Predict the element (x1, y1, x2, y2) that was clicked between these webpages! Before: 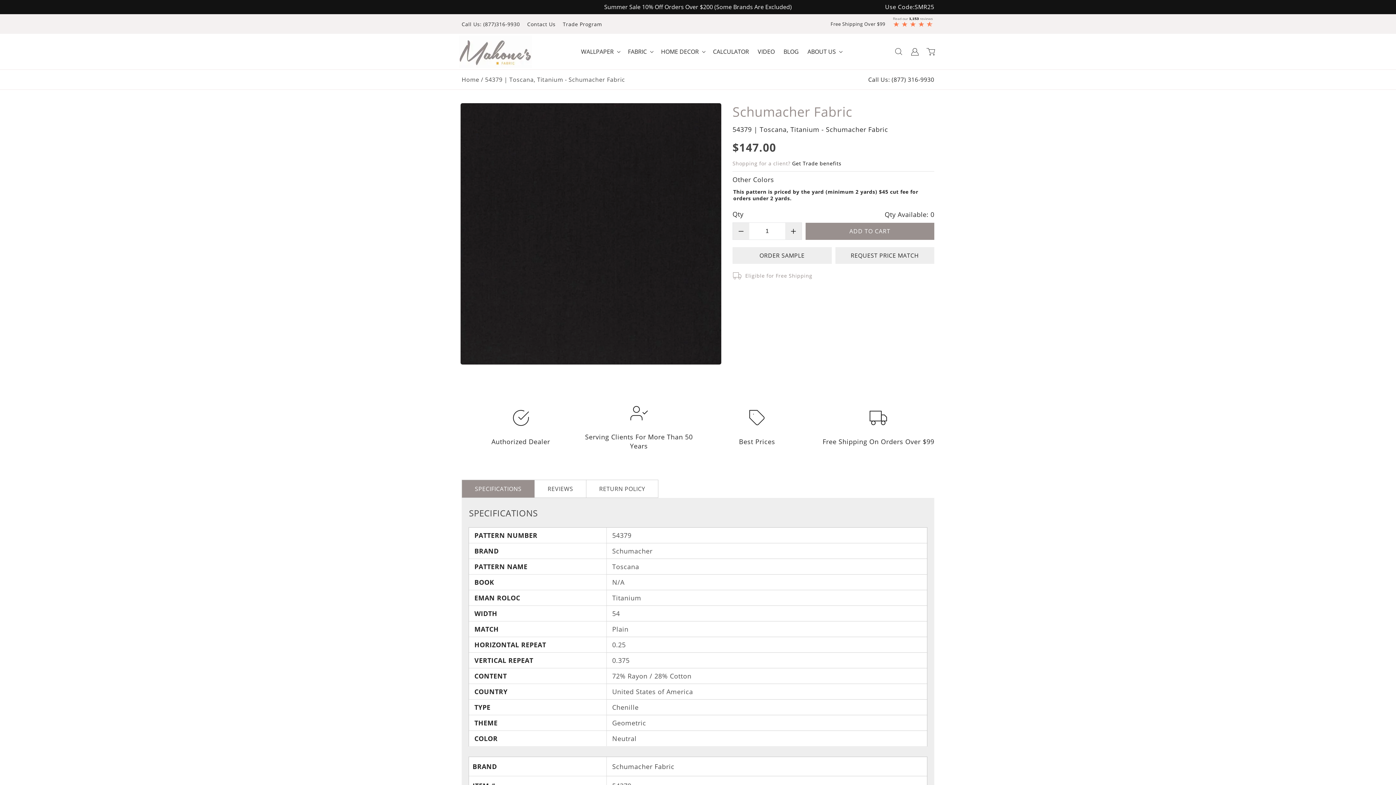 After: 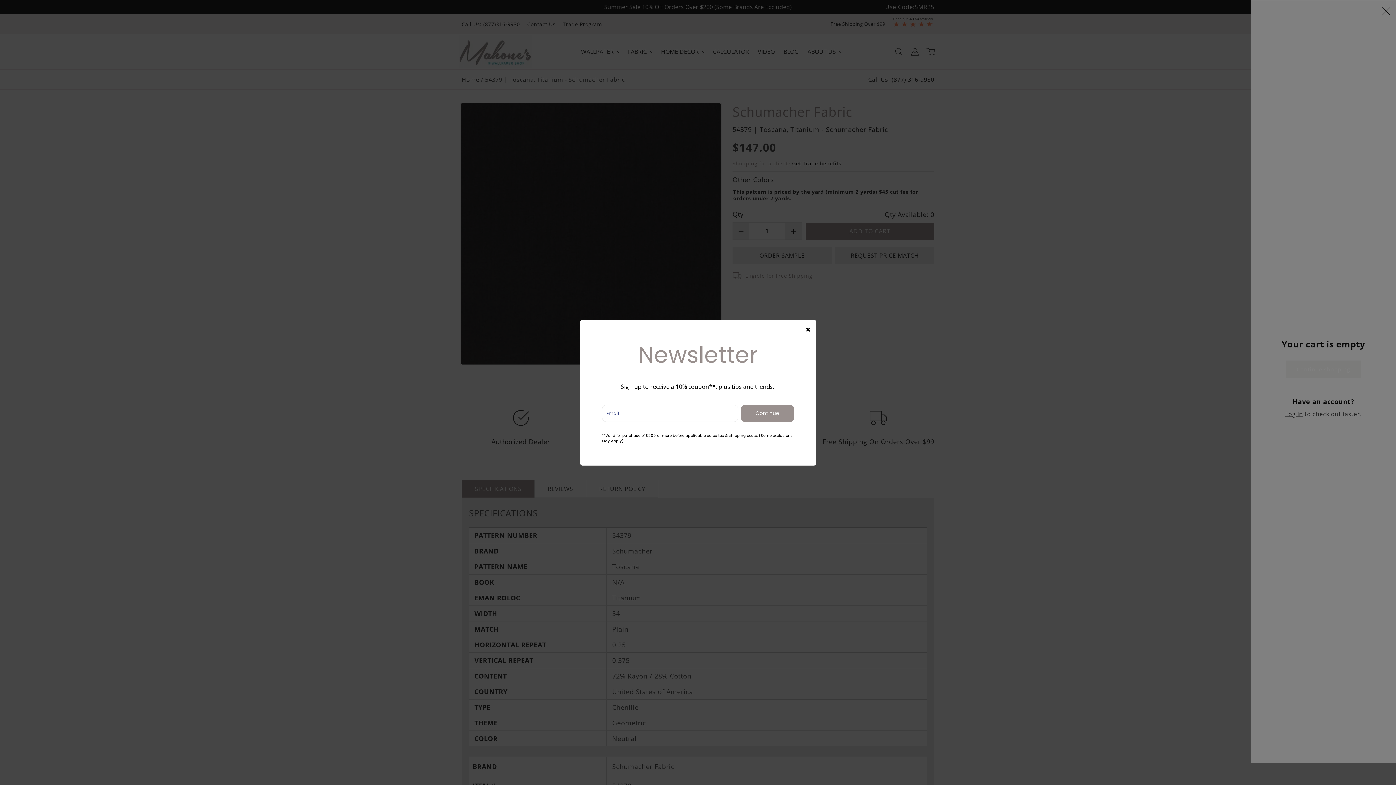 Action: label: Go to /cart bbox: (922, 43, 938, 59)